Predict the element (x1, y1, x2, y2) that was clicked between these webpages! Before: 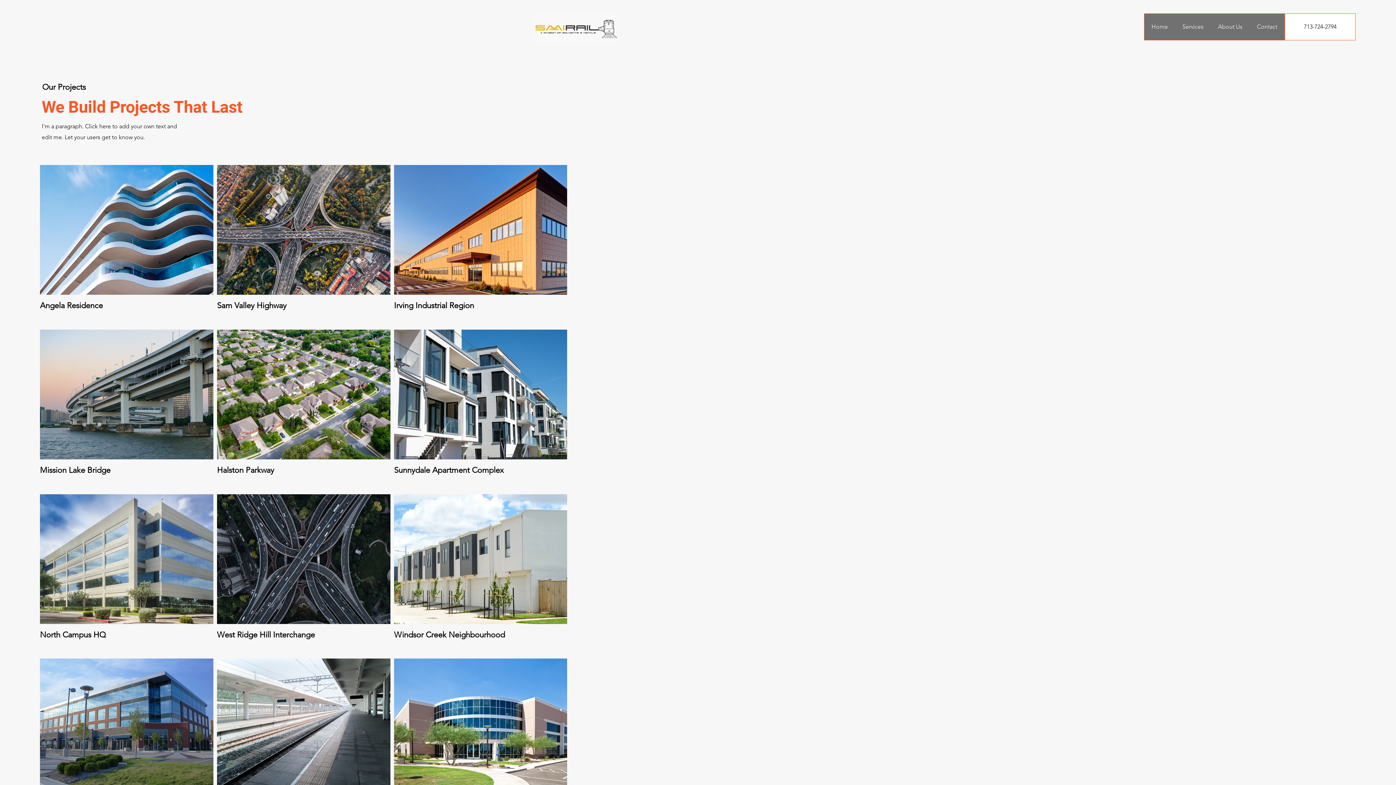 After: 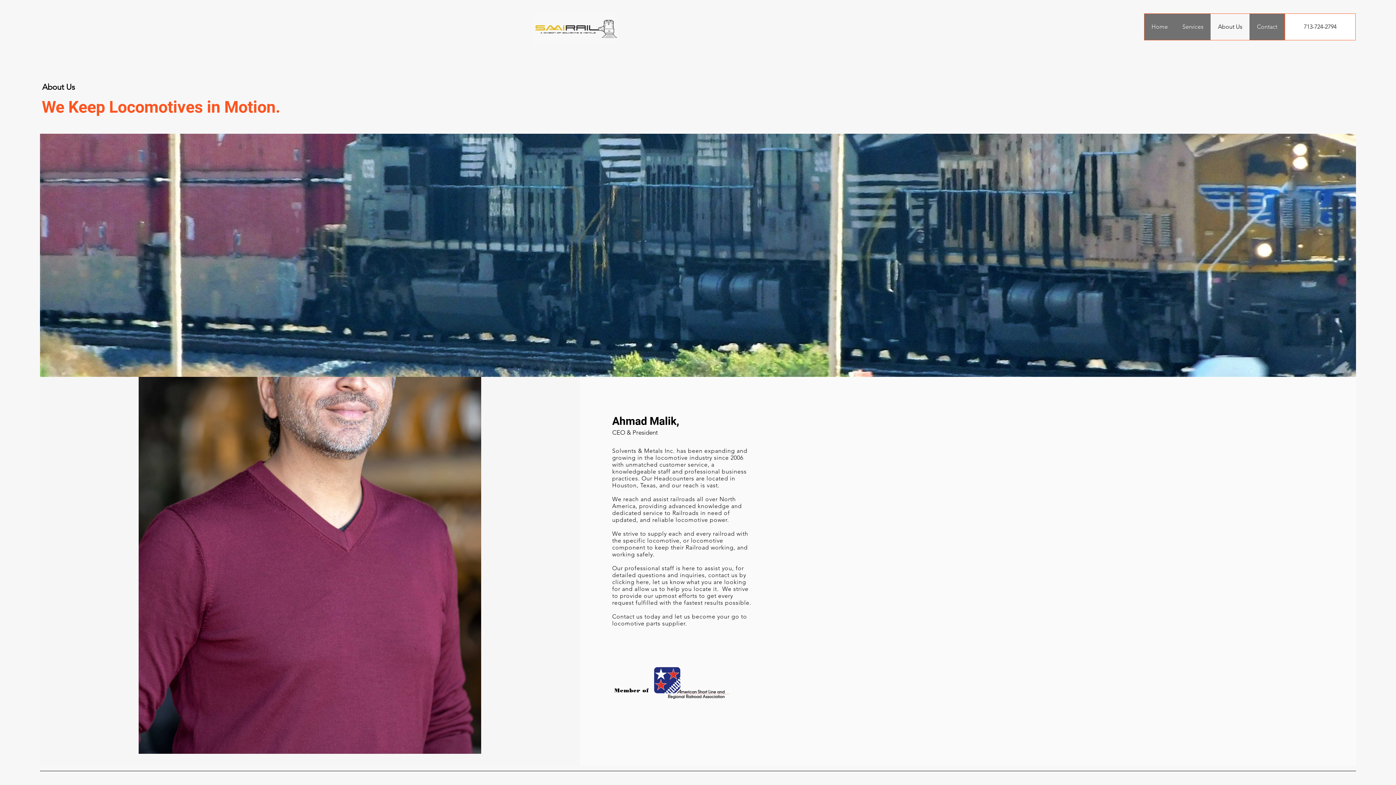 Action: label: About Us bbox: (1210, 13, 1249, 40)